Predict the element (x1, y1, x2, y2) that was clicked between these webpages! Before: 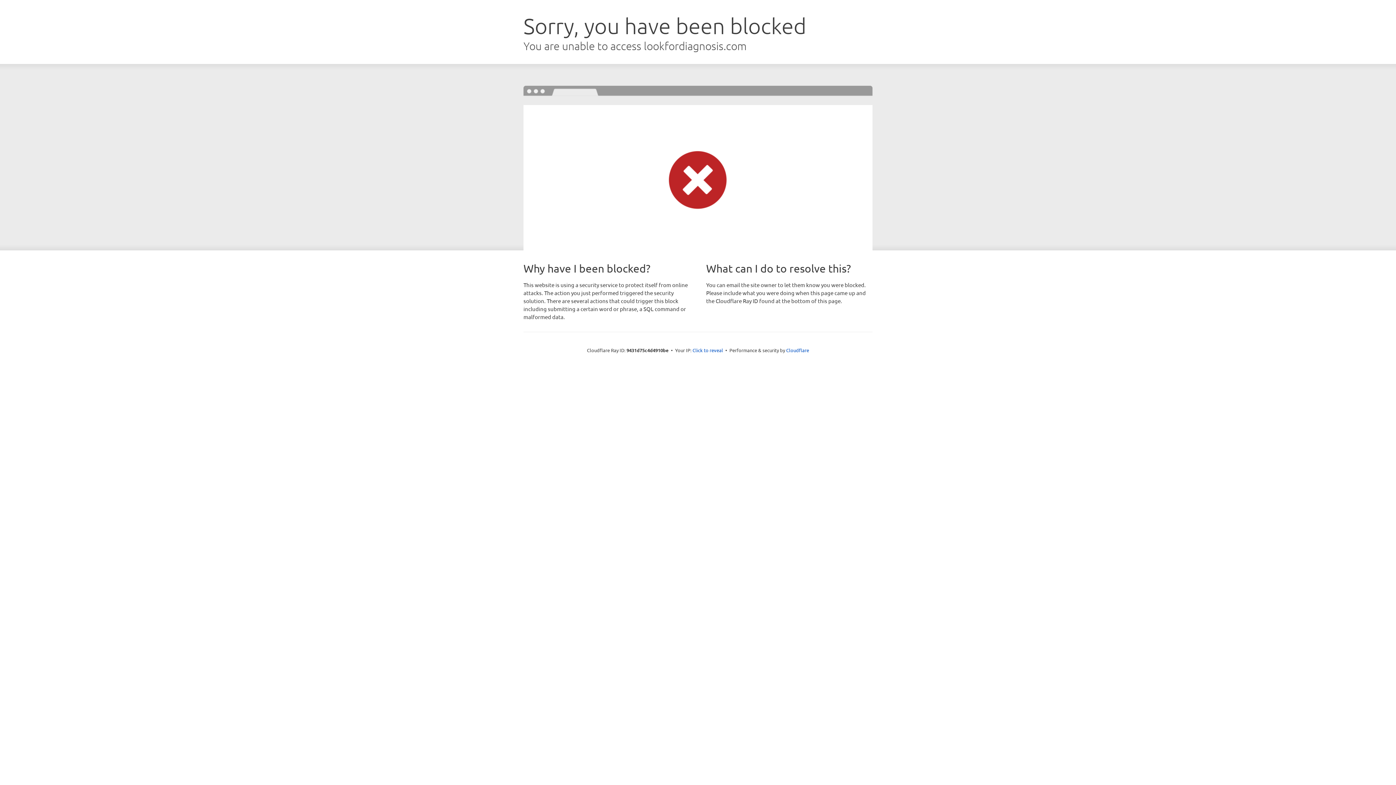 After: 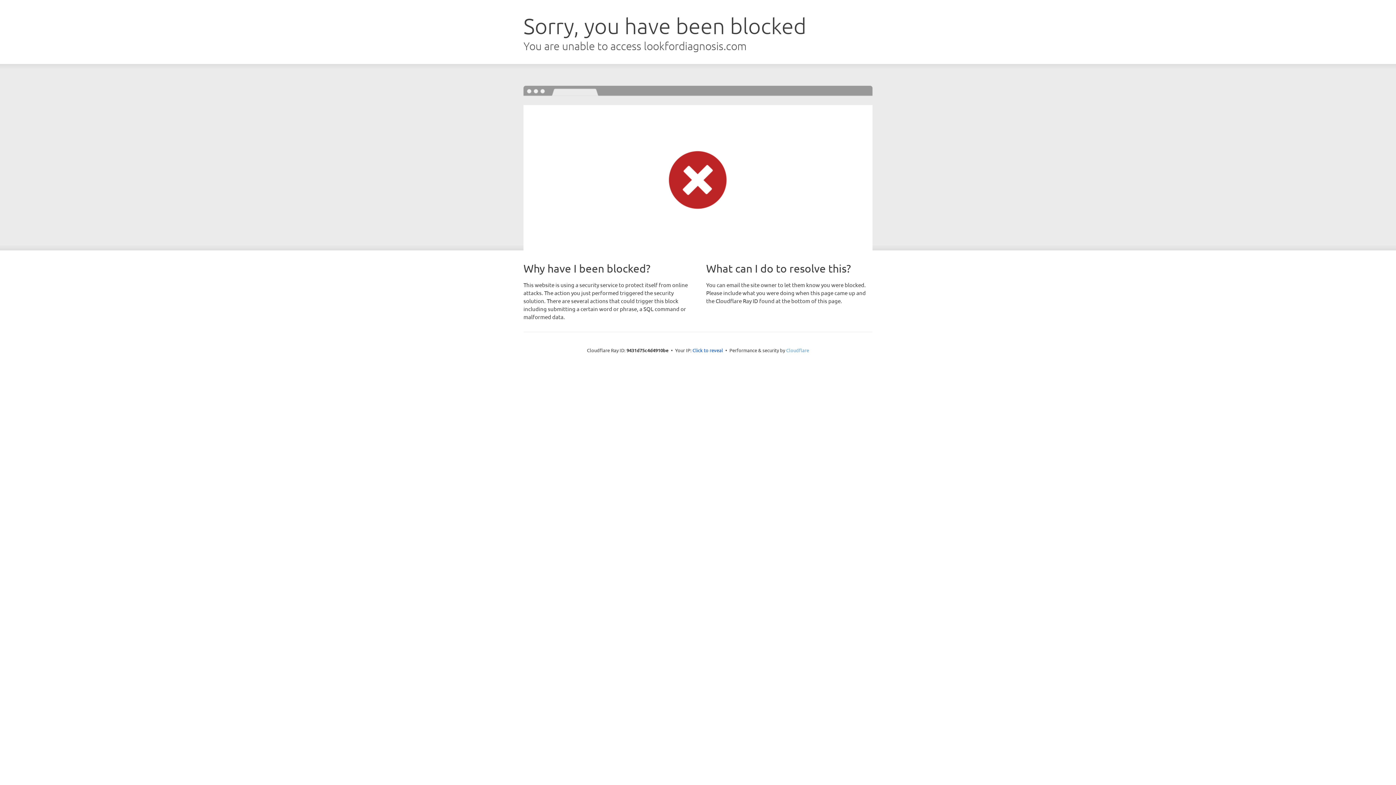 Action: label: Cloudflare bbox: (786, 347, 809, 353)